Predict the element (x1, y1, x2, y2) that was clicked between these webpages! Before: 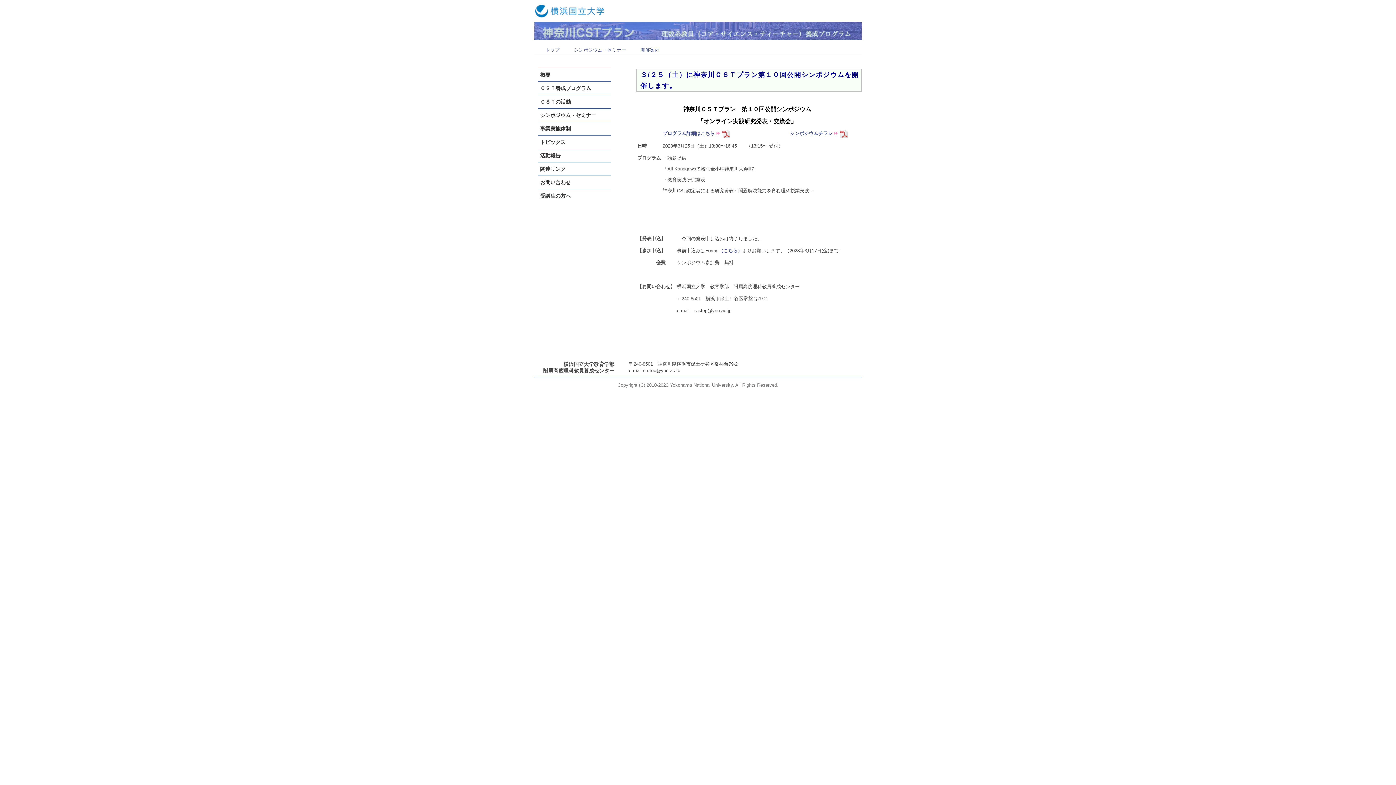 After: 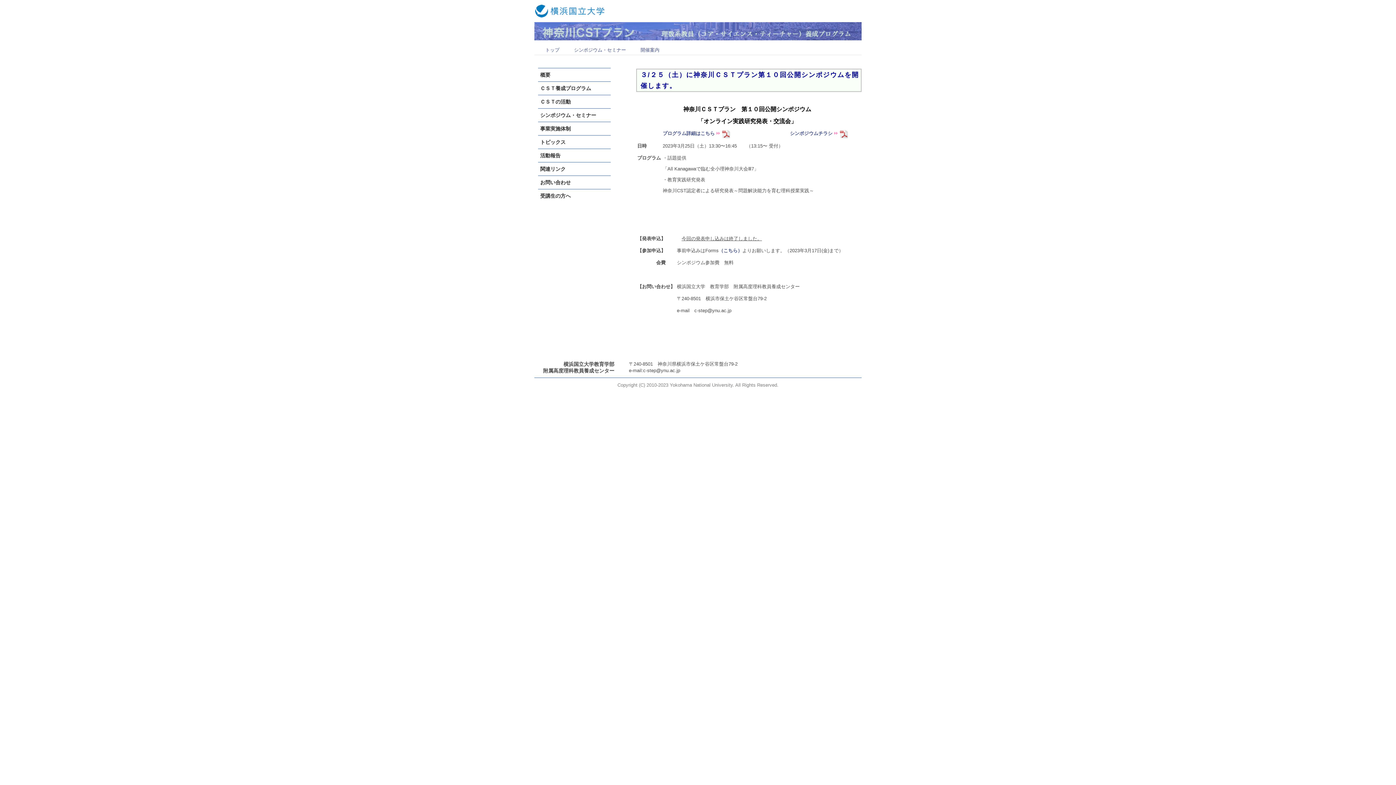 Action: bbox: (640, 47, 659, 52) label: 開催案内